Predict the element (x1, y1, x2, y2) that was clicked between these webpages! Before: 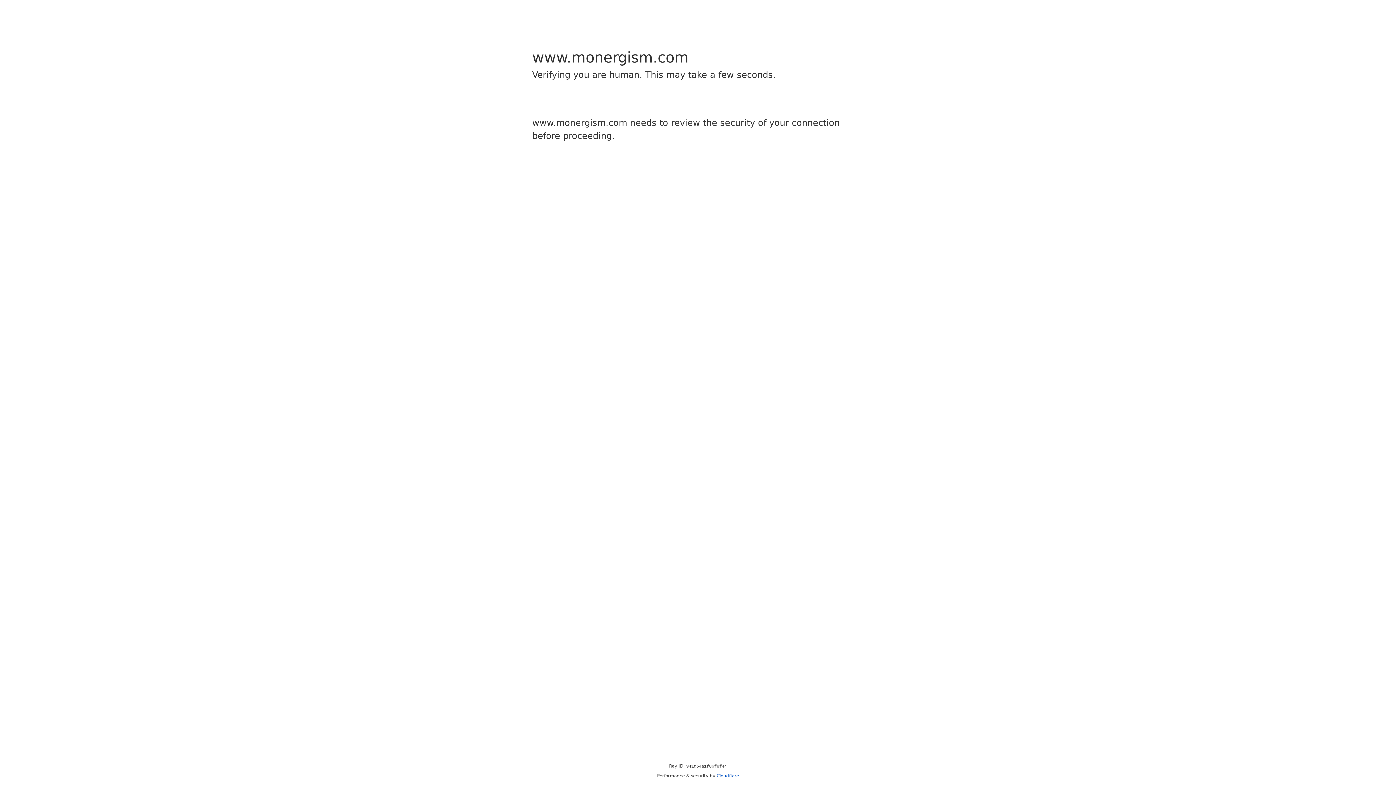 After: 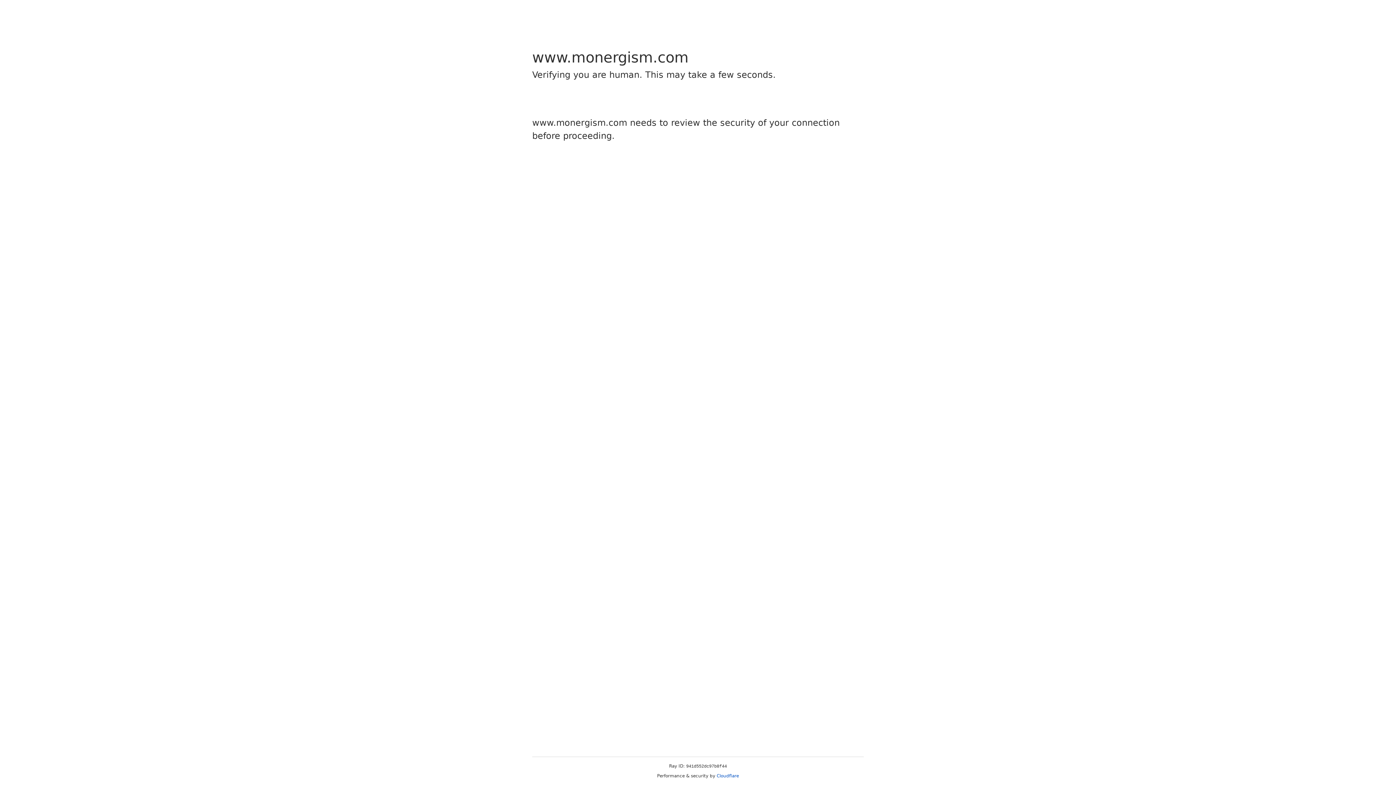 Action: label: Cloudflare bbox: (716, 773, 739, 778)